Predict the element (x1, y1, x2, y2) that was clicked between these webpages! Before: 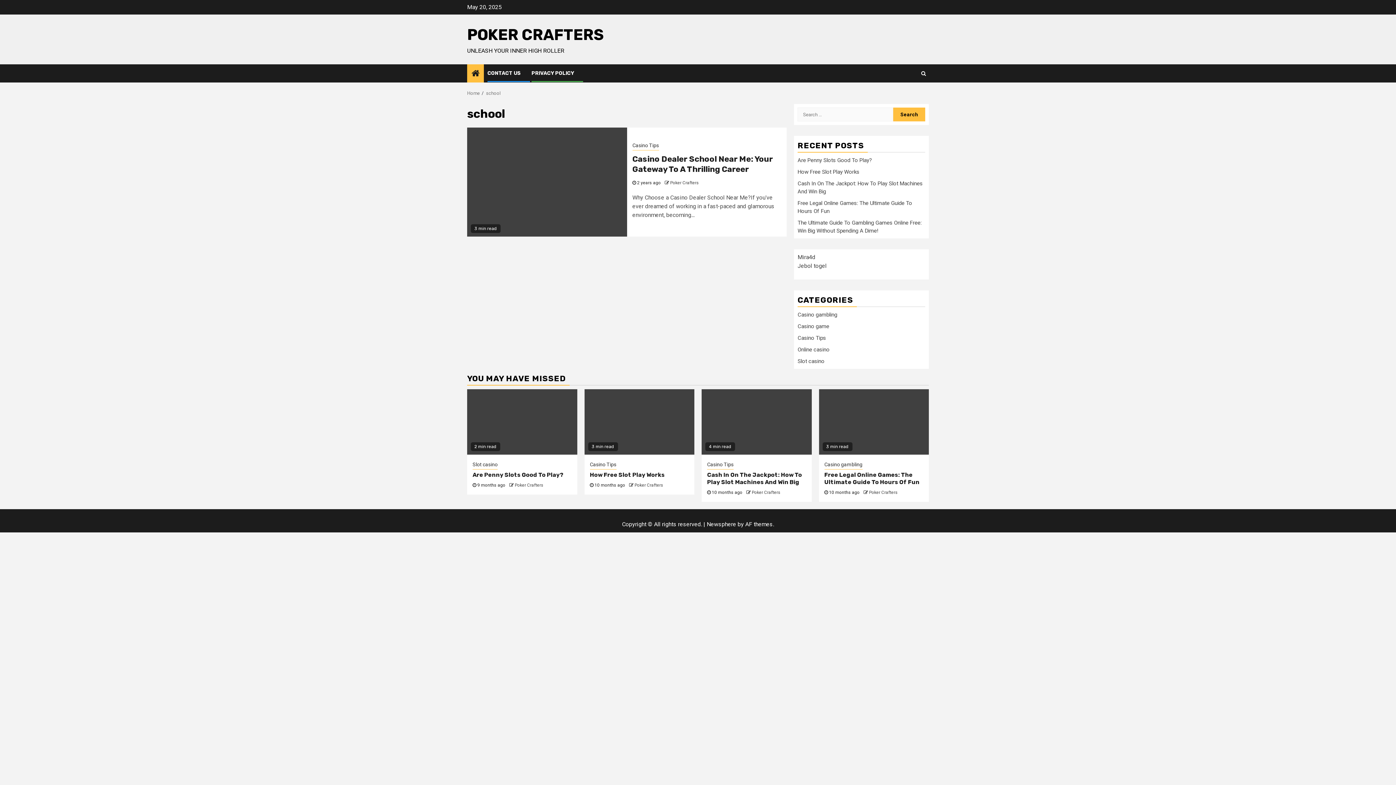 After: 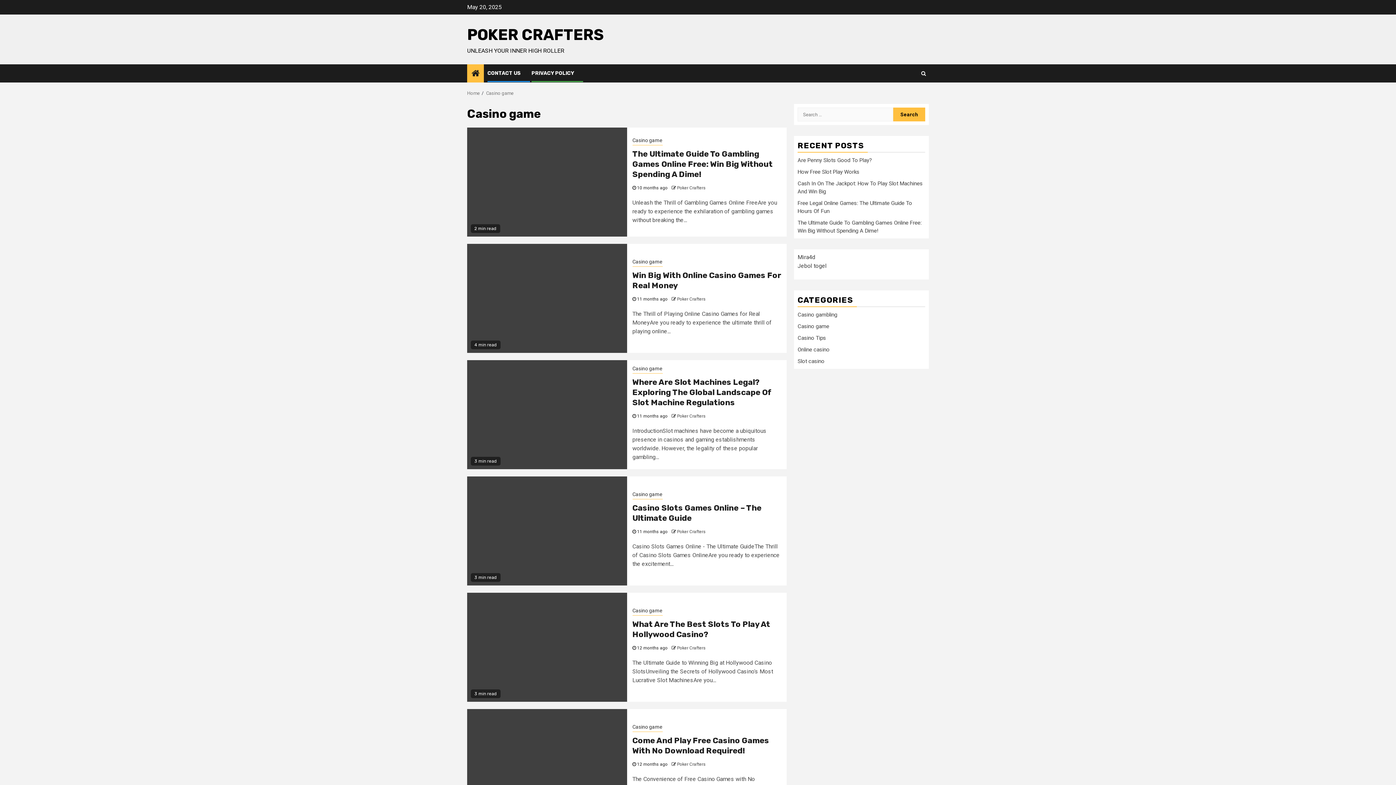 Action: label: Casino game bbox: (797, 323, 829, 329)